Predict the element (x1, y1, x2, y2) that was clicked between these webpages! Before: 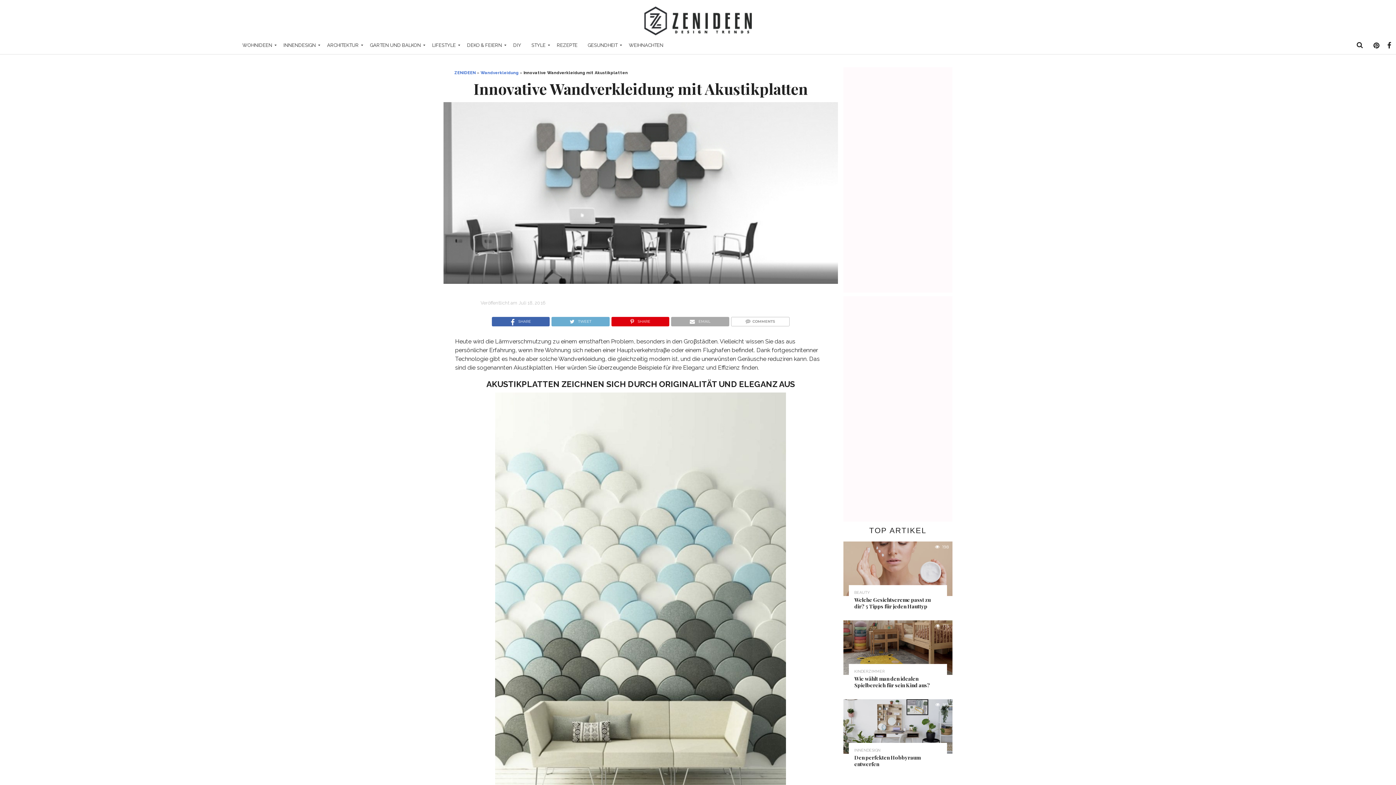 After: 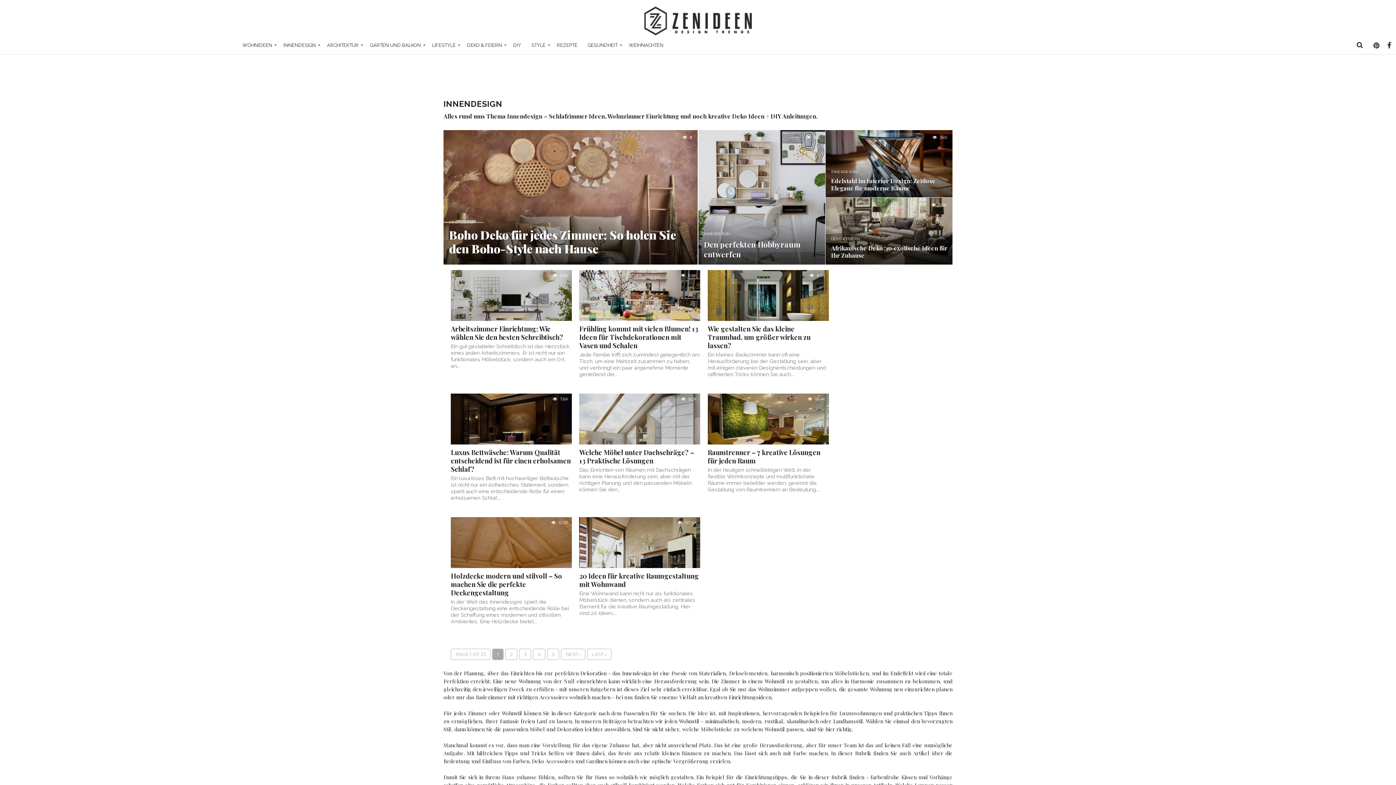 Action: label: INNENDESIGN bbox: (278, 36, 322, 54)